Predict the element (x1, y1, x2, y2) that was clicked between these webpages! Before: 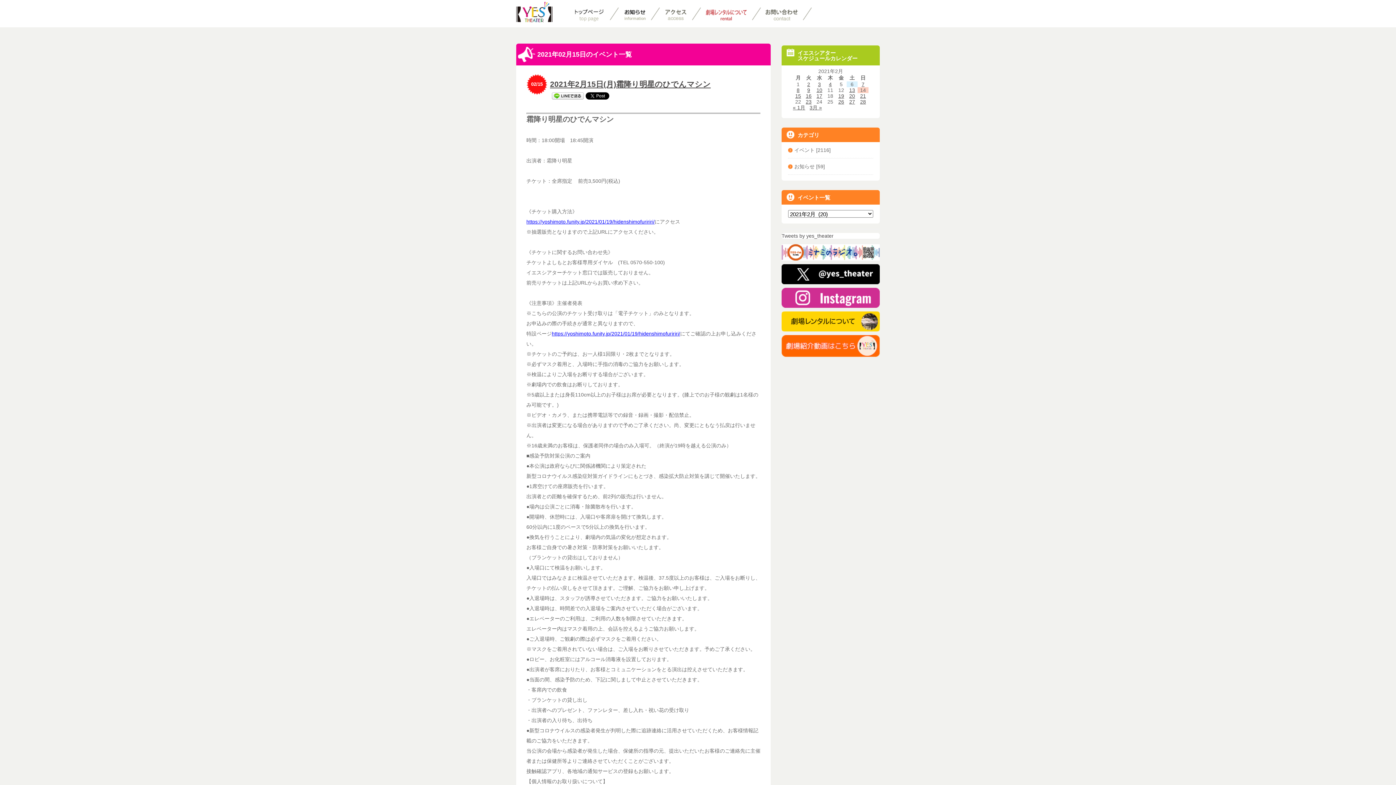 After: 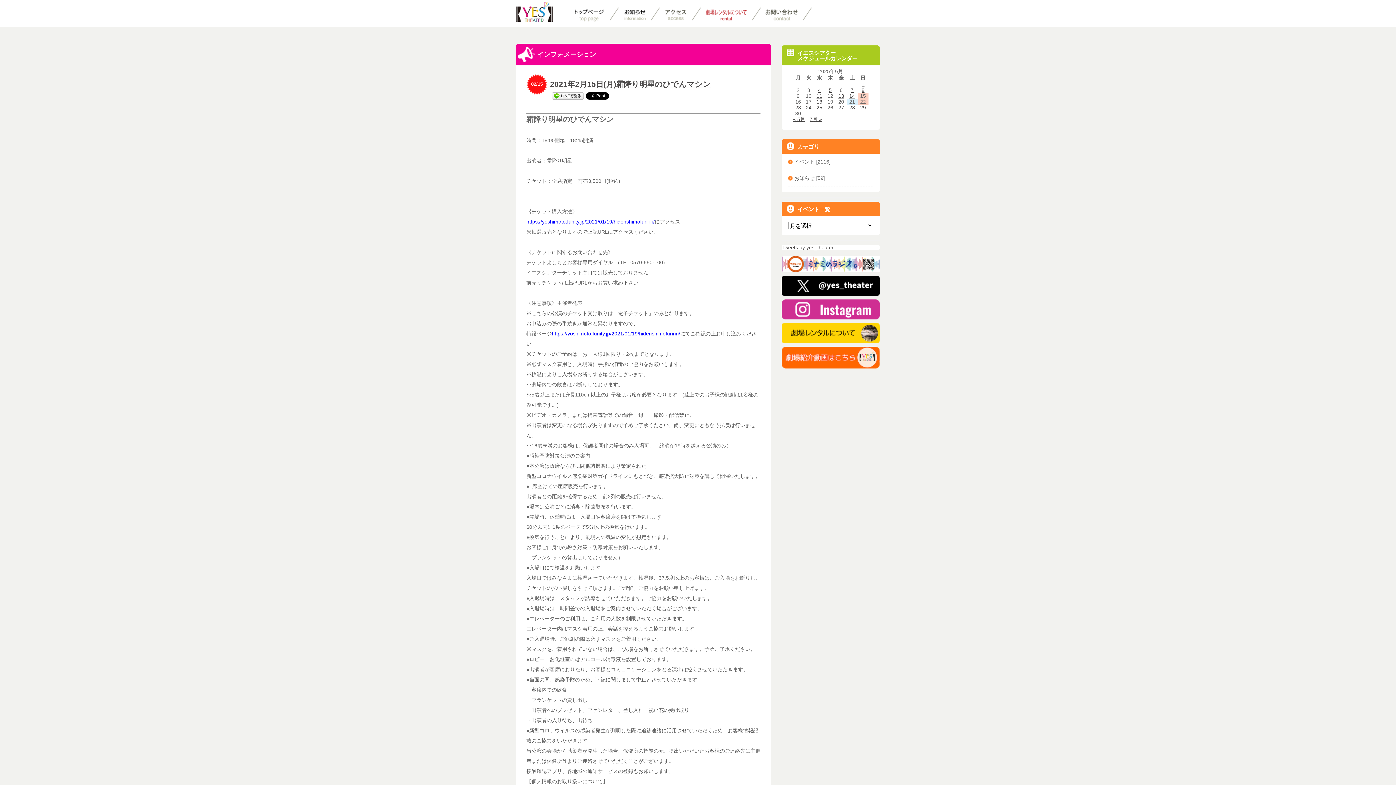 Action: bbox: (550, 80, 710, 88) label: 2021年2月15日(月)霜降り明星のひでんマシン